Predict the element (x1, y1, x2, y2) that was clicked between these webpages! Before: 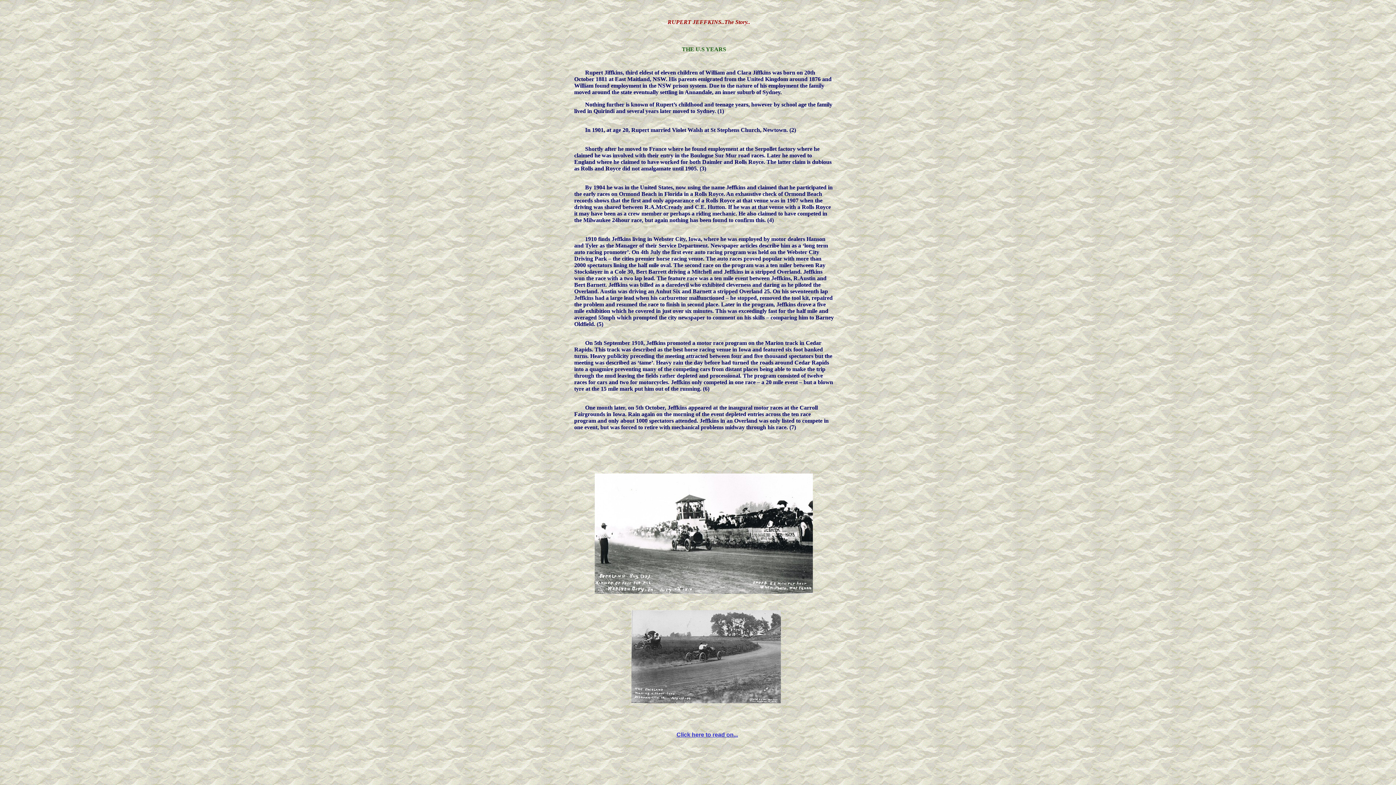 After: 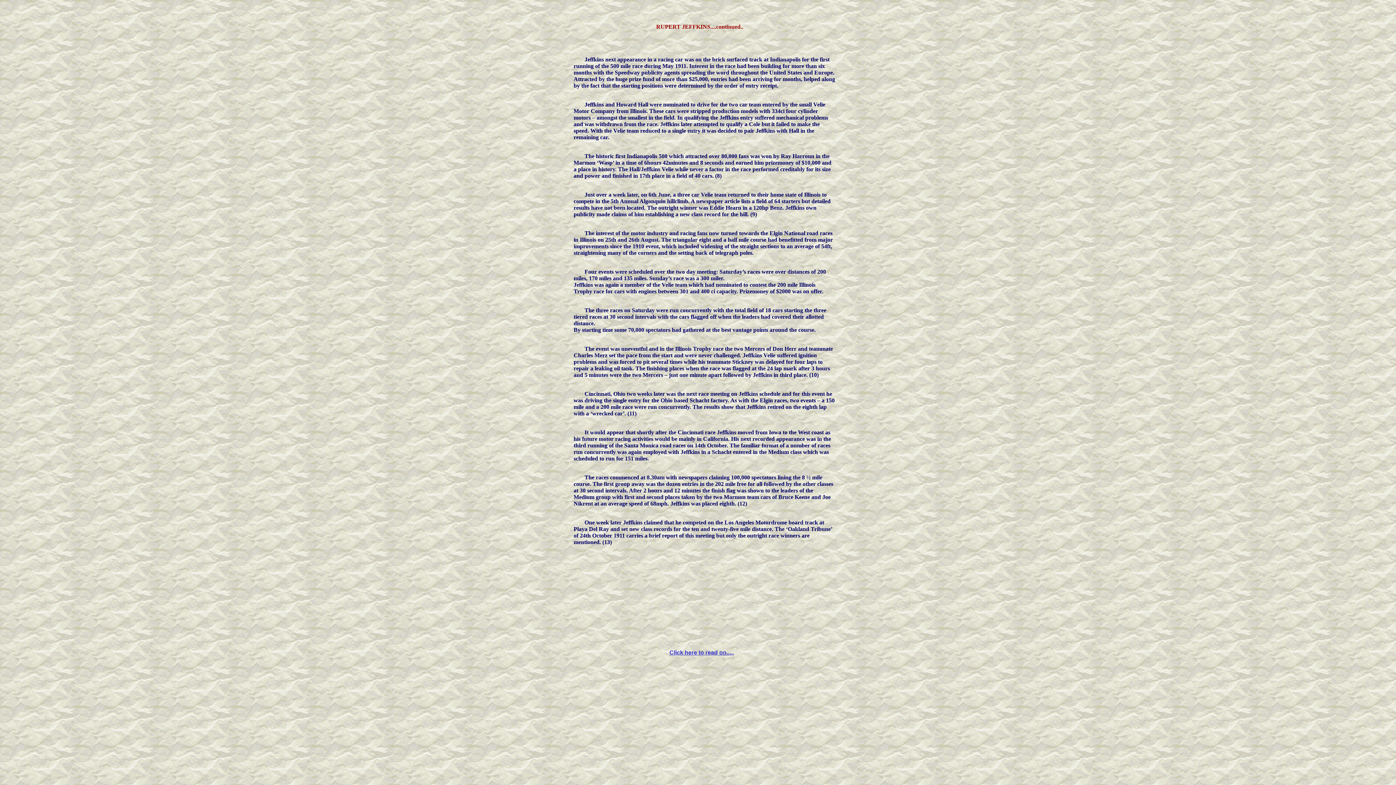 Action: bbox: (676, 732, 738, 738) label: Click here to read on...